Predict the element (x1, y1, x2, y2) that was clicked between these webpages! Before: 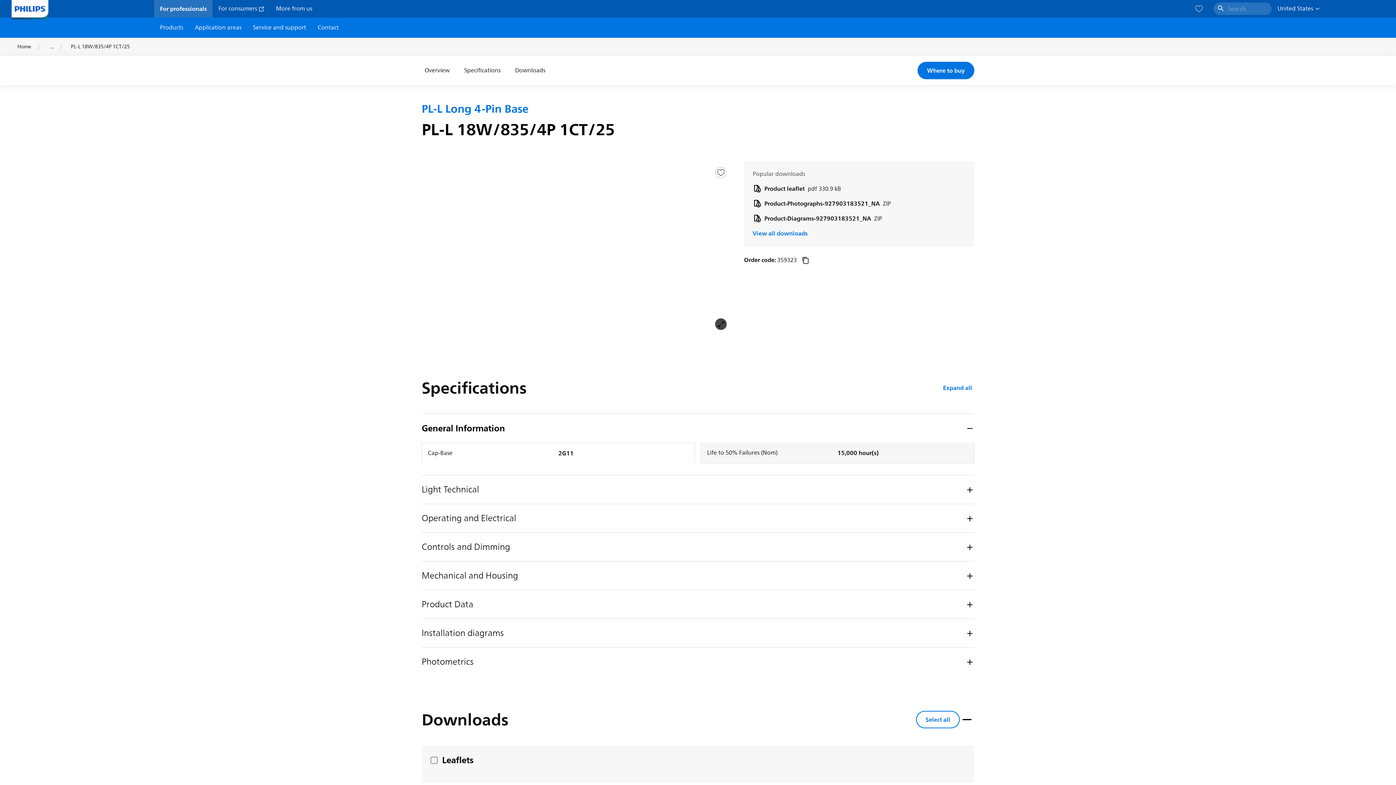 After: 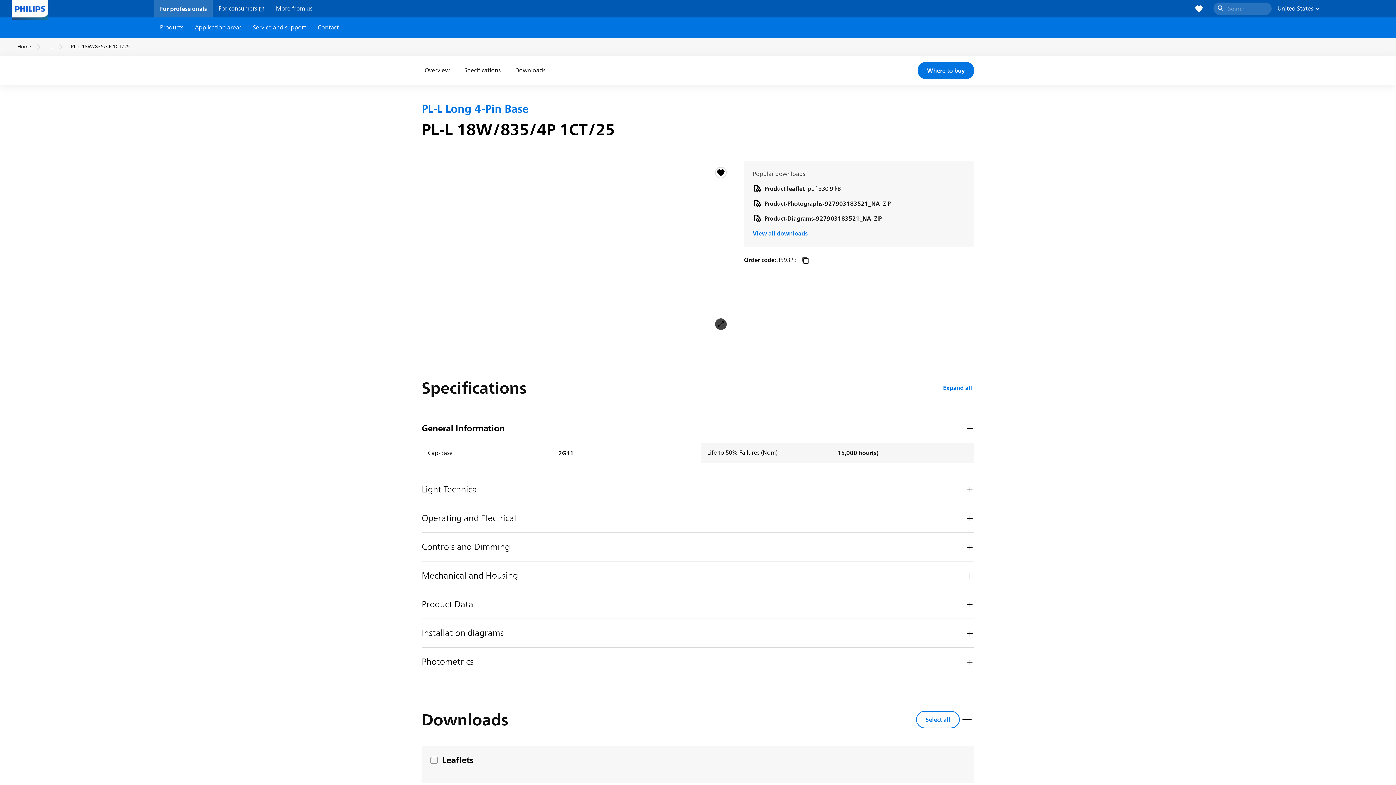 Action: bbox: (716, 168, 725, 177)